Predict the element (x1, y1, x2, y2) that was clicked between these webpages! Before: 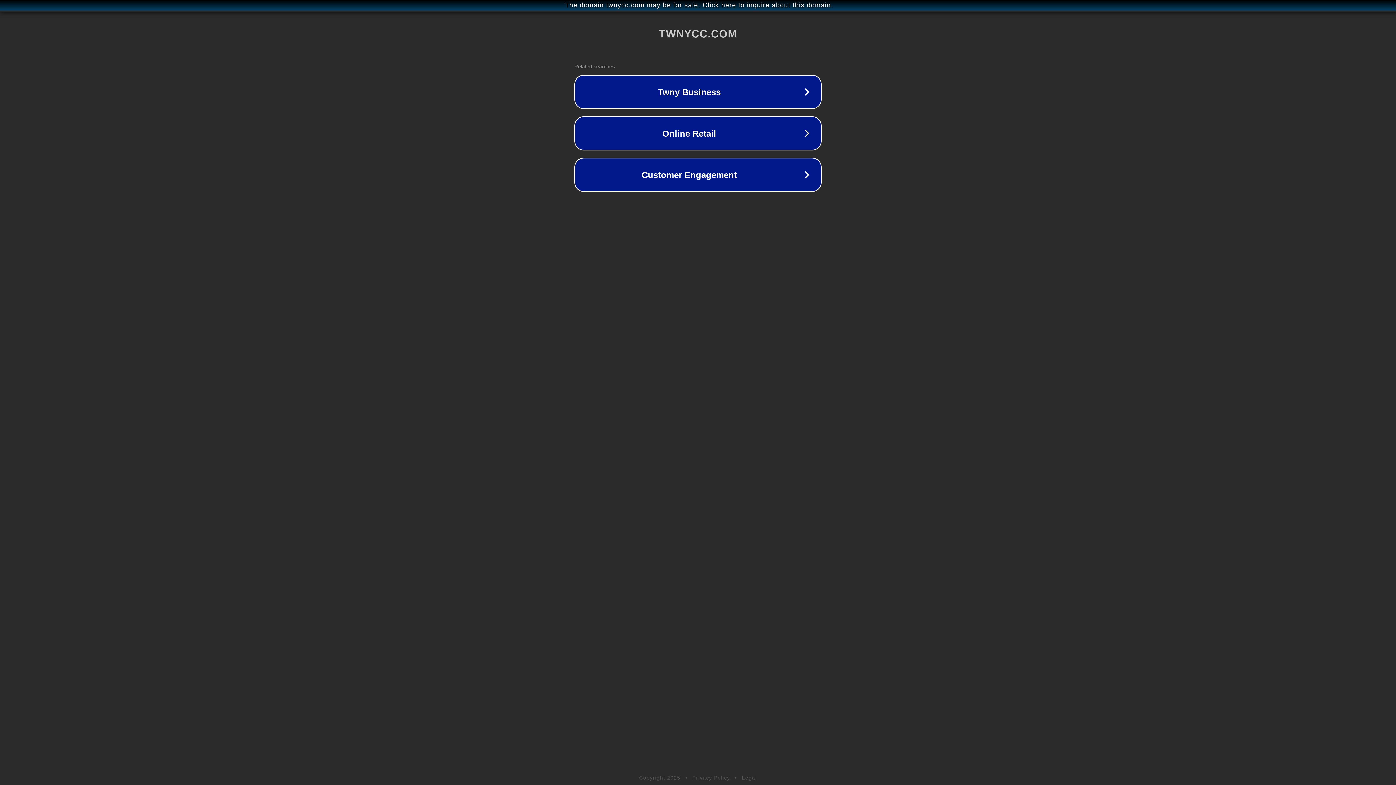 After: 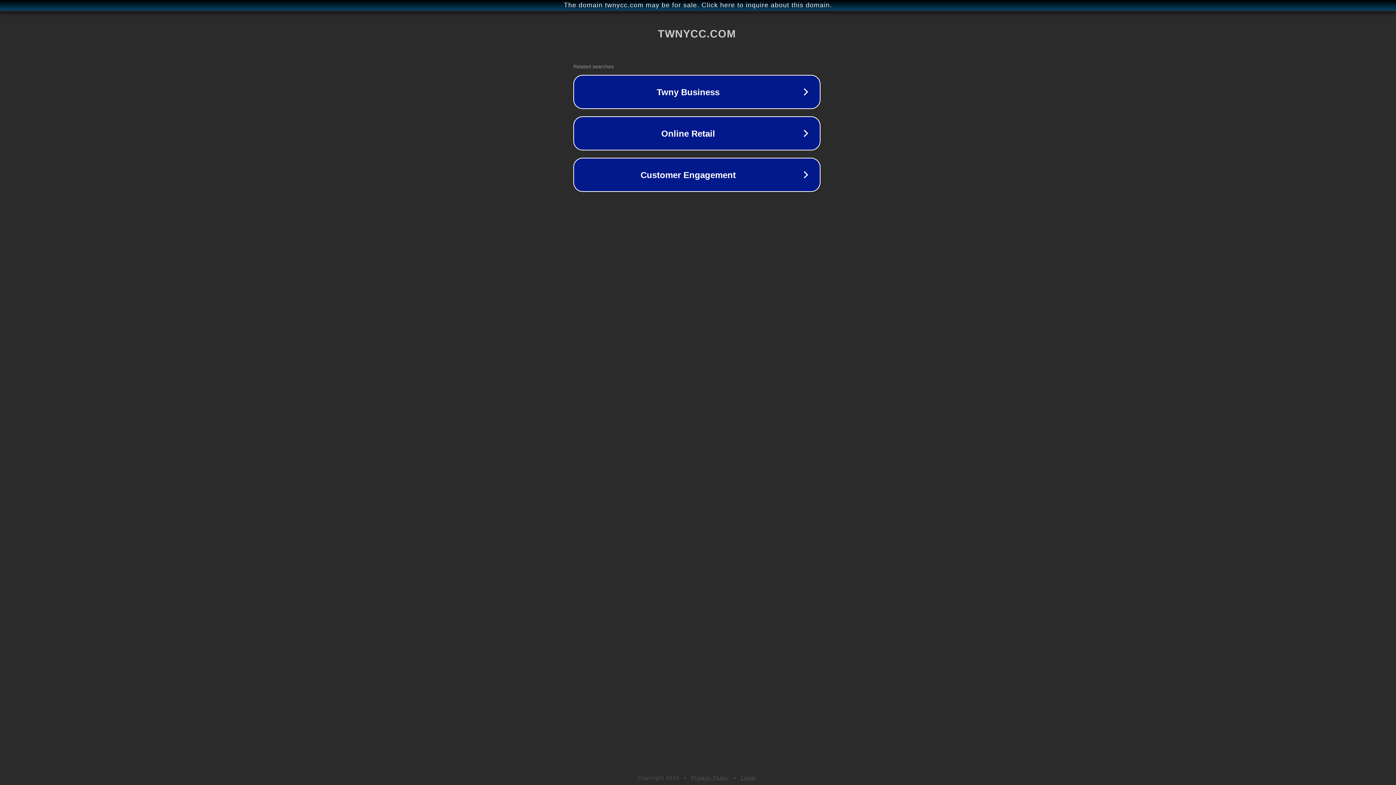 Action: bbox: (1, 1, 1397, 9) label: The domain twnycc.com may be for sale. Click here to inquire about this domain.